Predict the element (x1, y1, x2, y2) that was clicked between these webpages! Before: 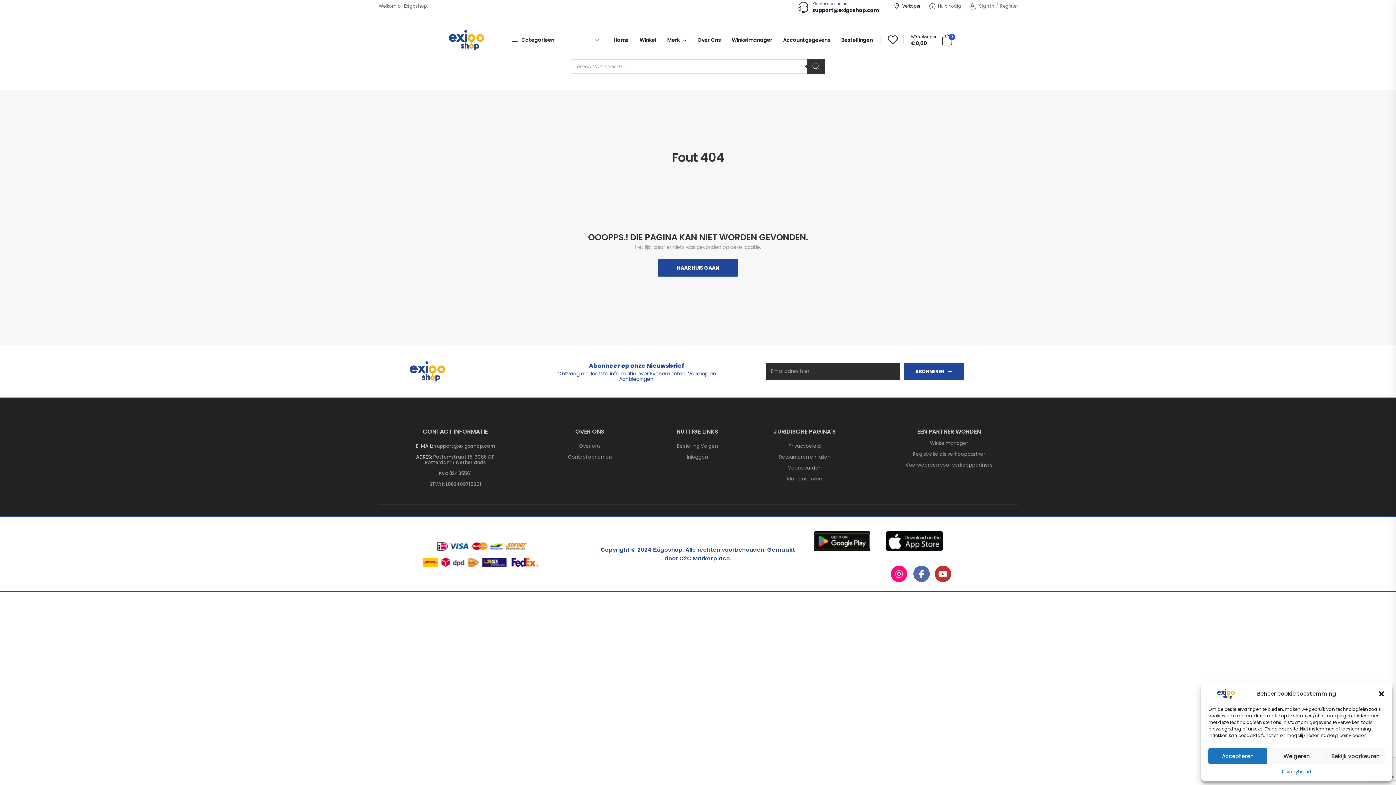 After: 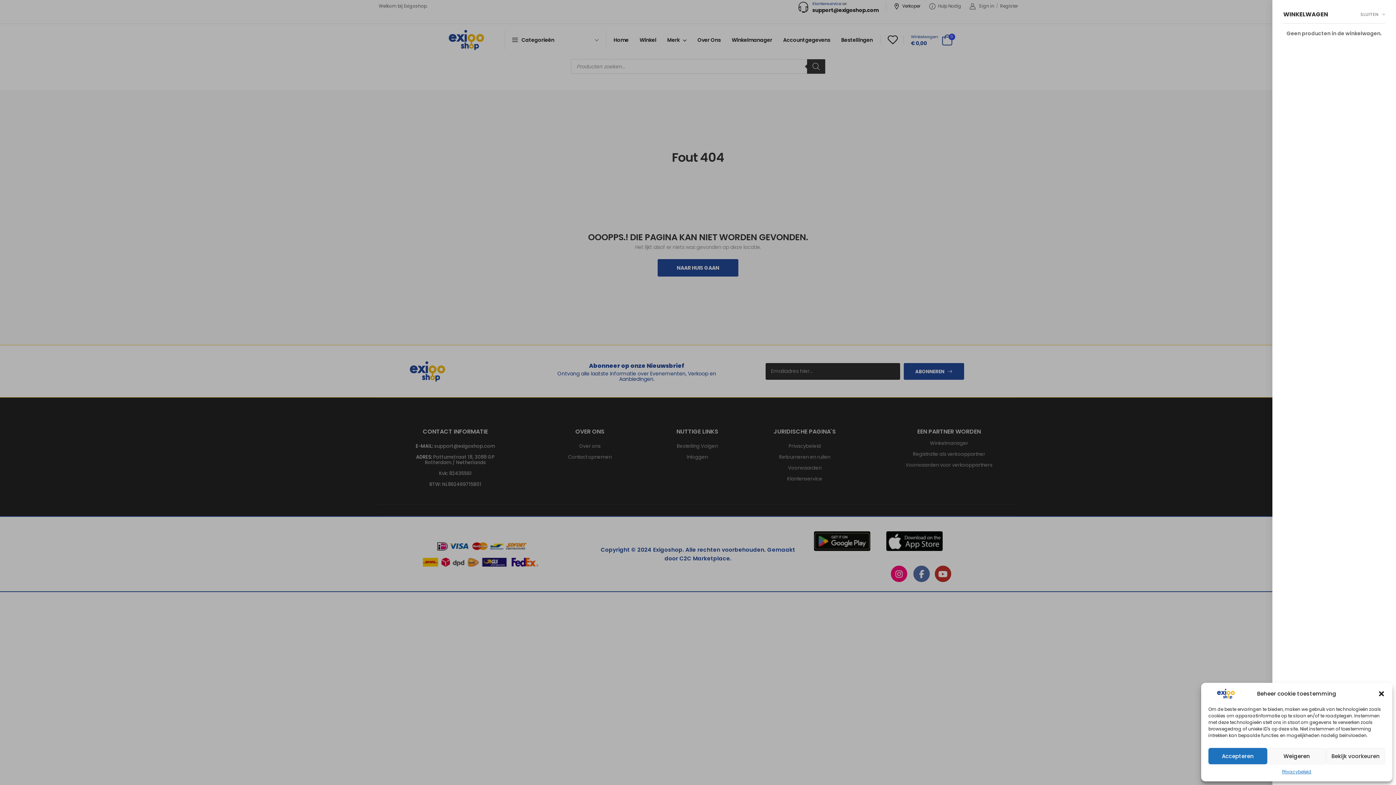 Action: label: Winkelwagen:
€ 0,00
0 bbox: (911, 31, 952, 48)